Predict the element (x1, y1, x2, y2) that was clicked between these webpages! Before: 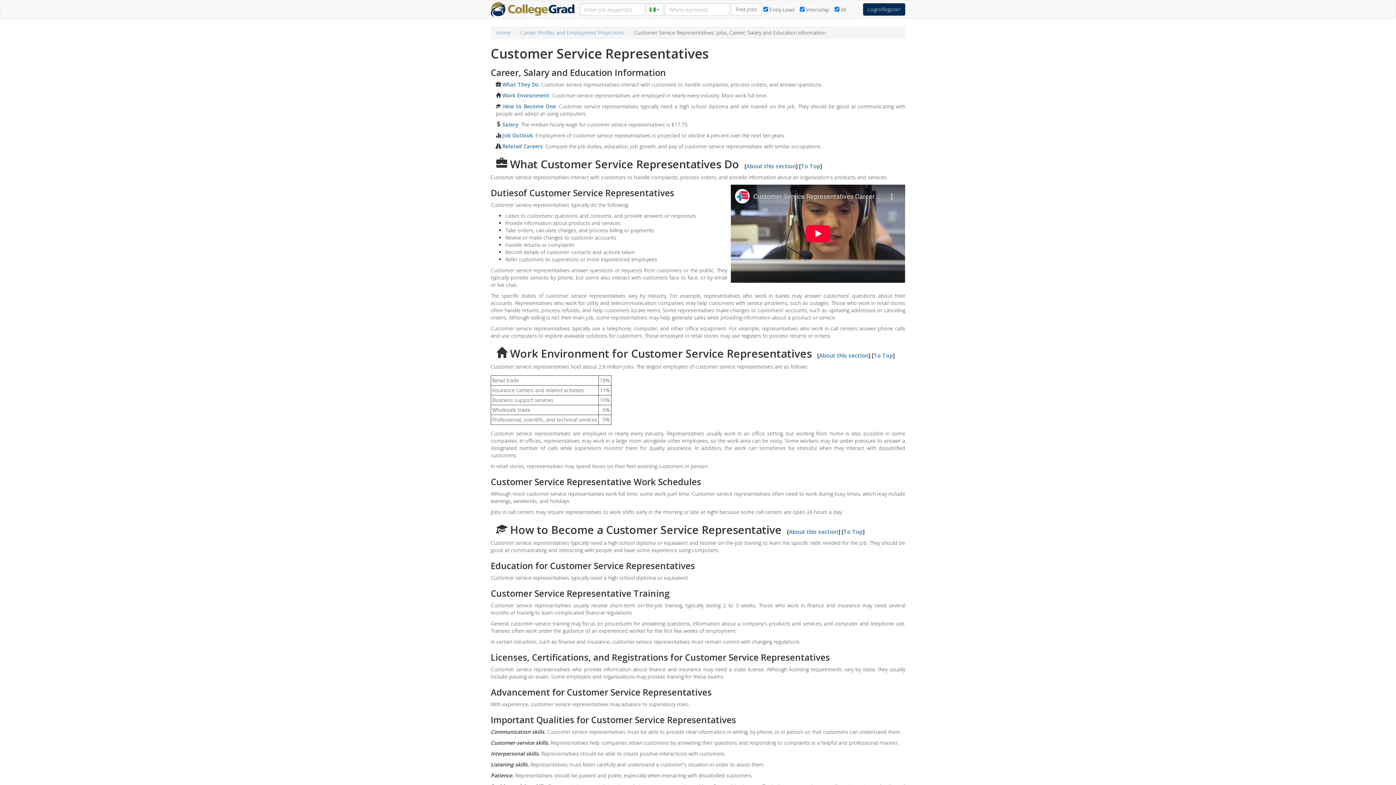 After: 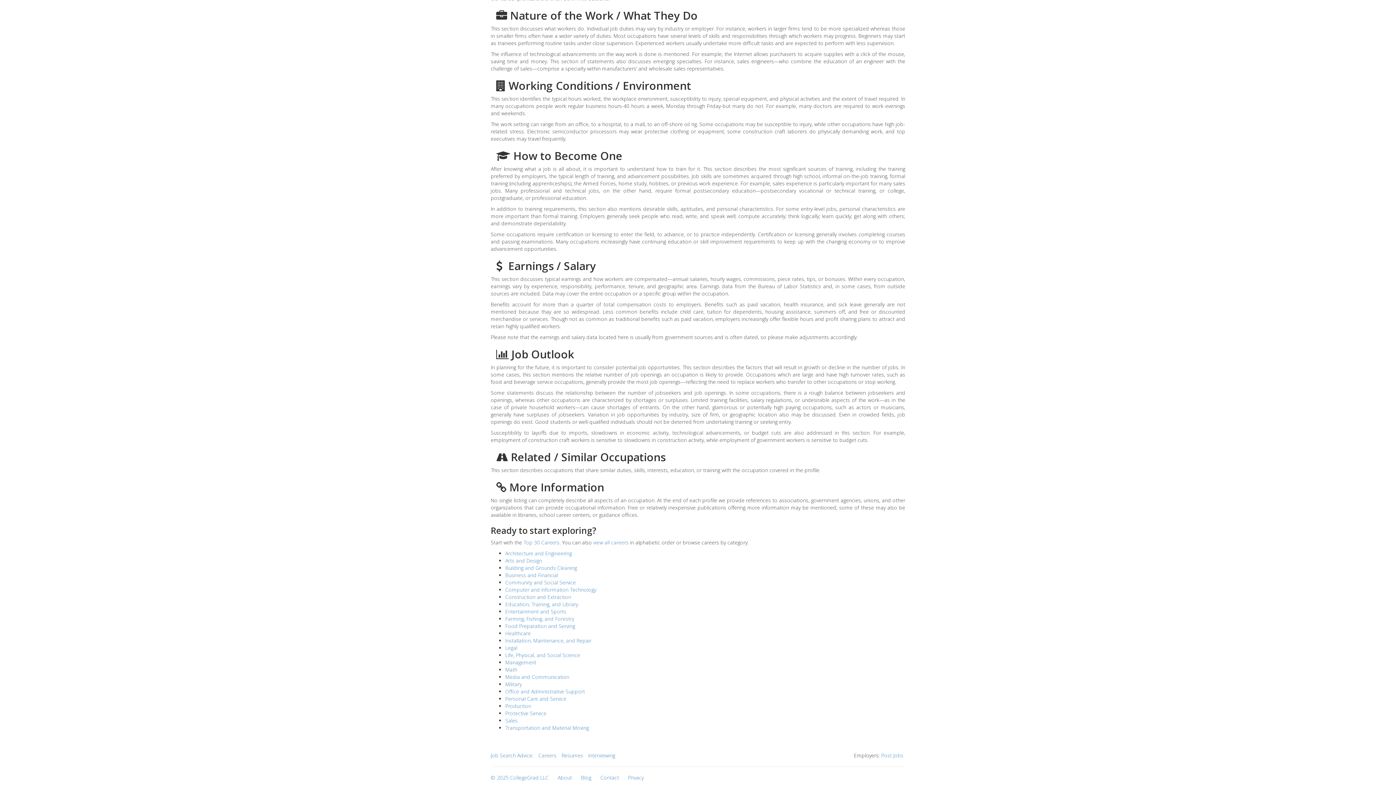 Action: label: About this section bbox: (746, 162, 796, 169)